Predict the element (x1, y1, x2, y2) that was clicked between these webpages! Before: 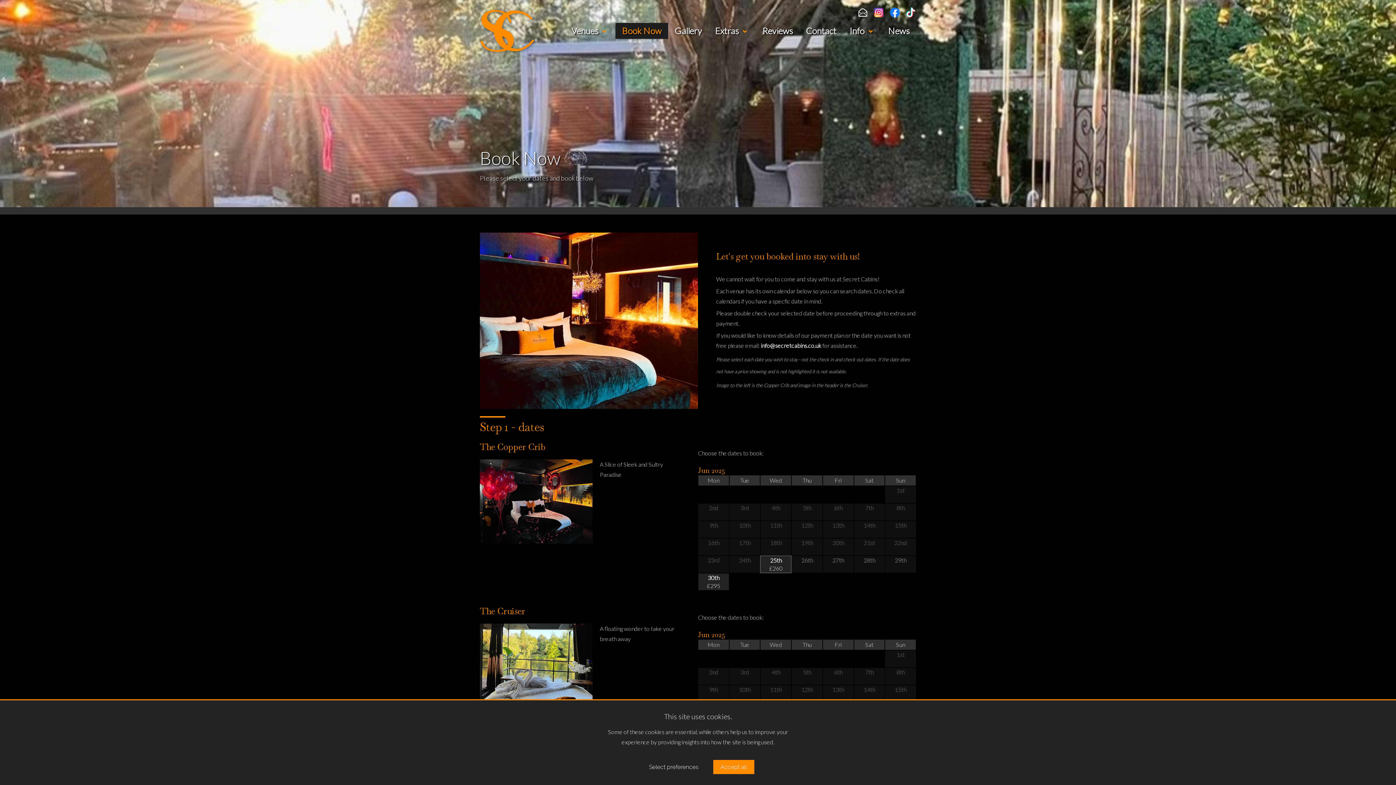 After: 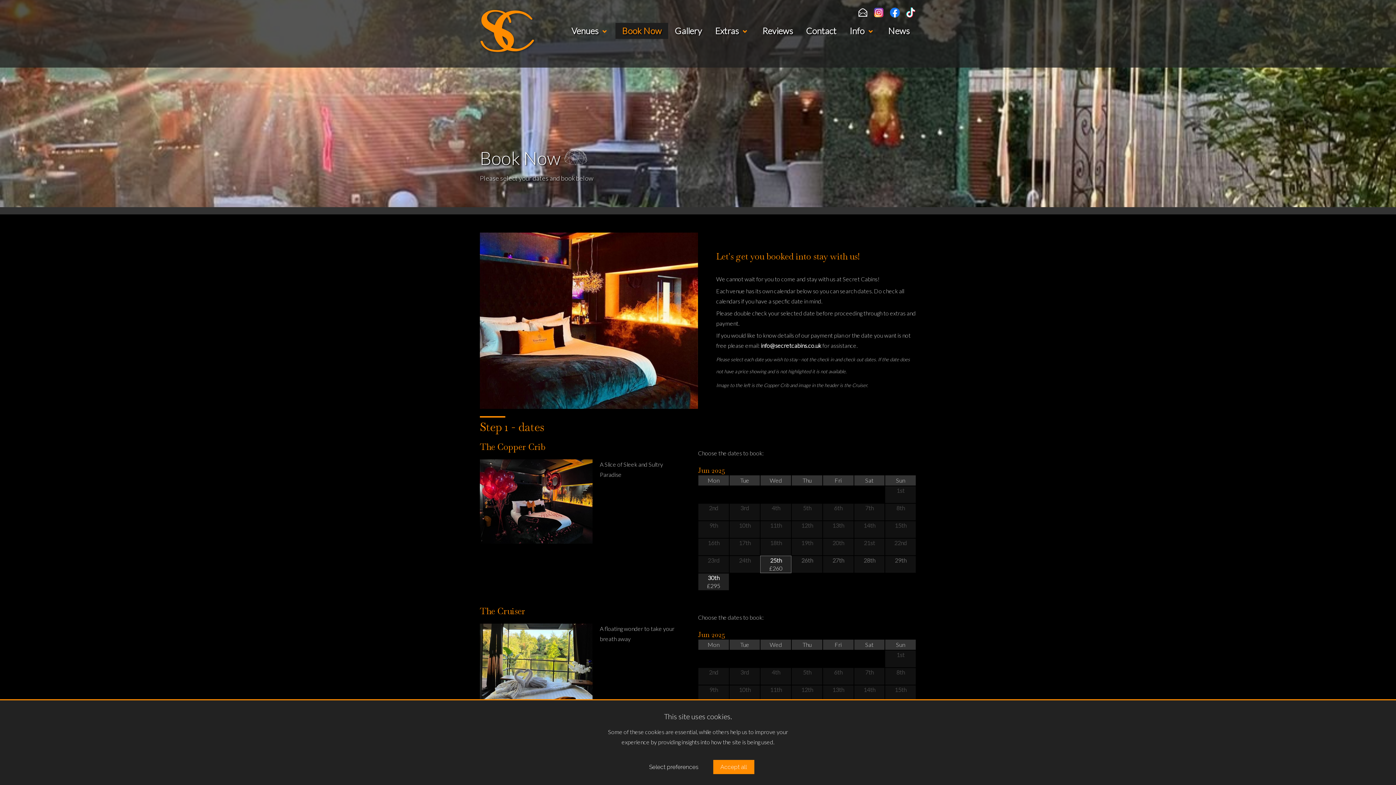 Action: bbox: (905, 7, 916, 19)